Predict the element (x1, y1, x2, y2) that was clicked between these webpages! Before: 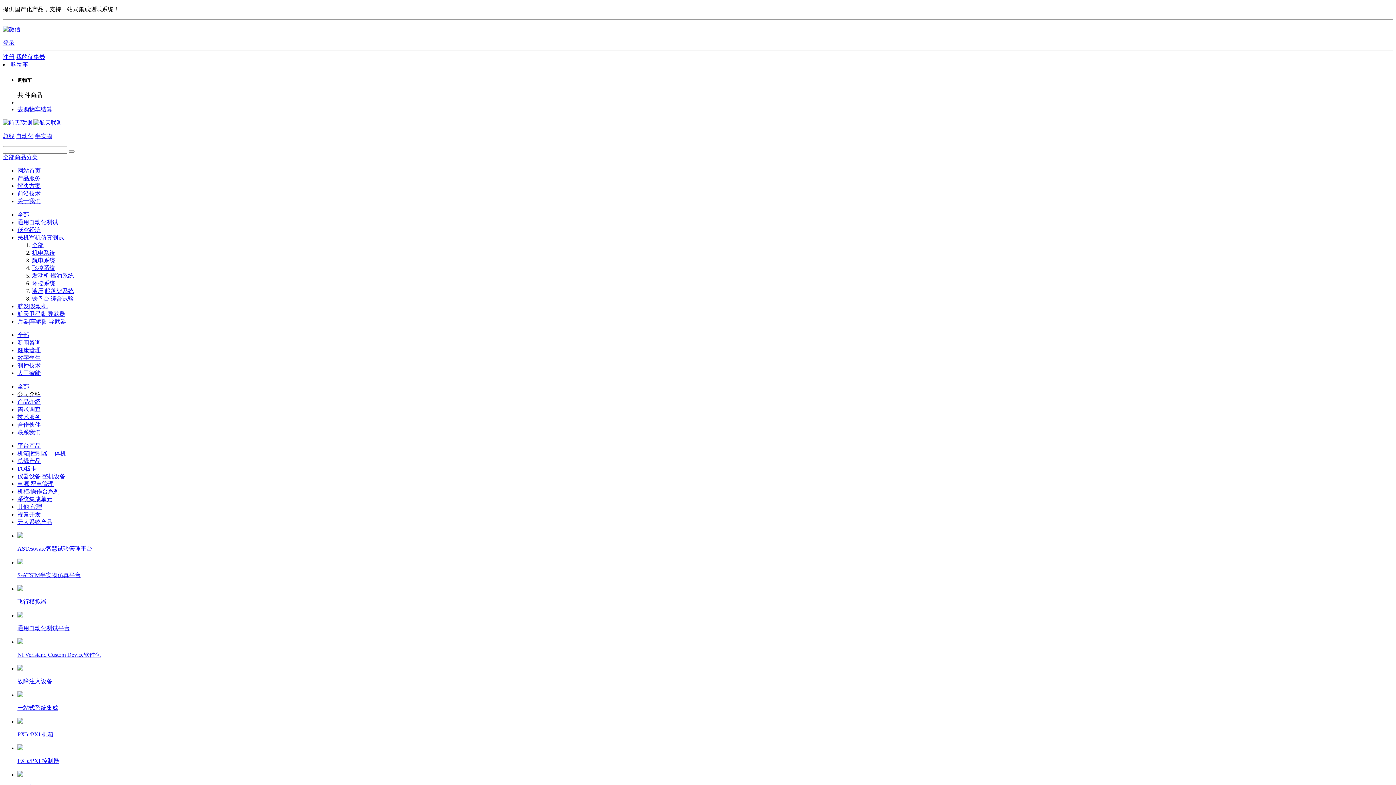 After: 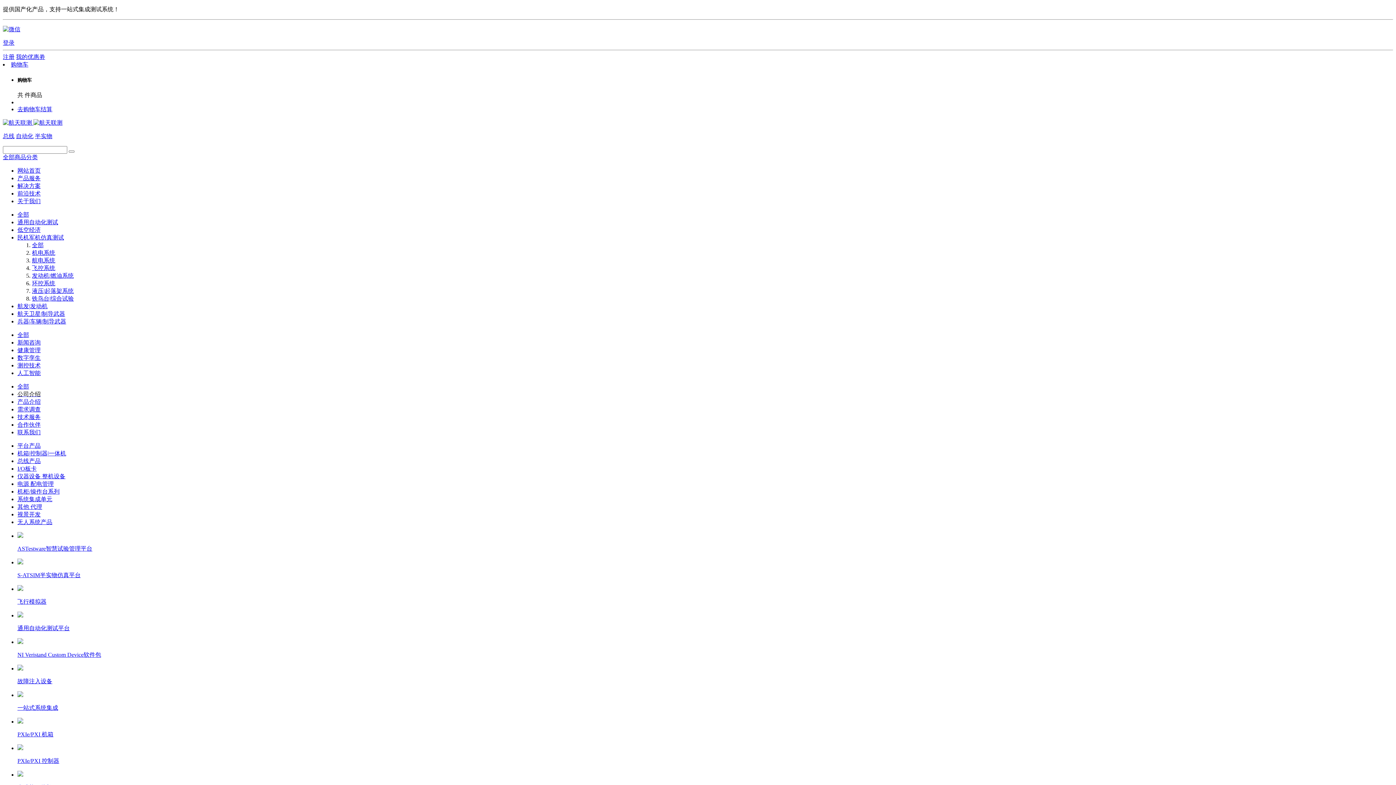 Action: bbox: (17, 227, 40, 233) label: 低空经济